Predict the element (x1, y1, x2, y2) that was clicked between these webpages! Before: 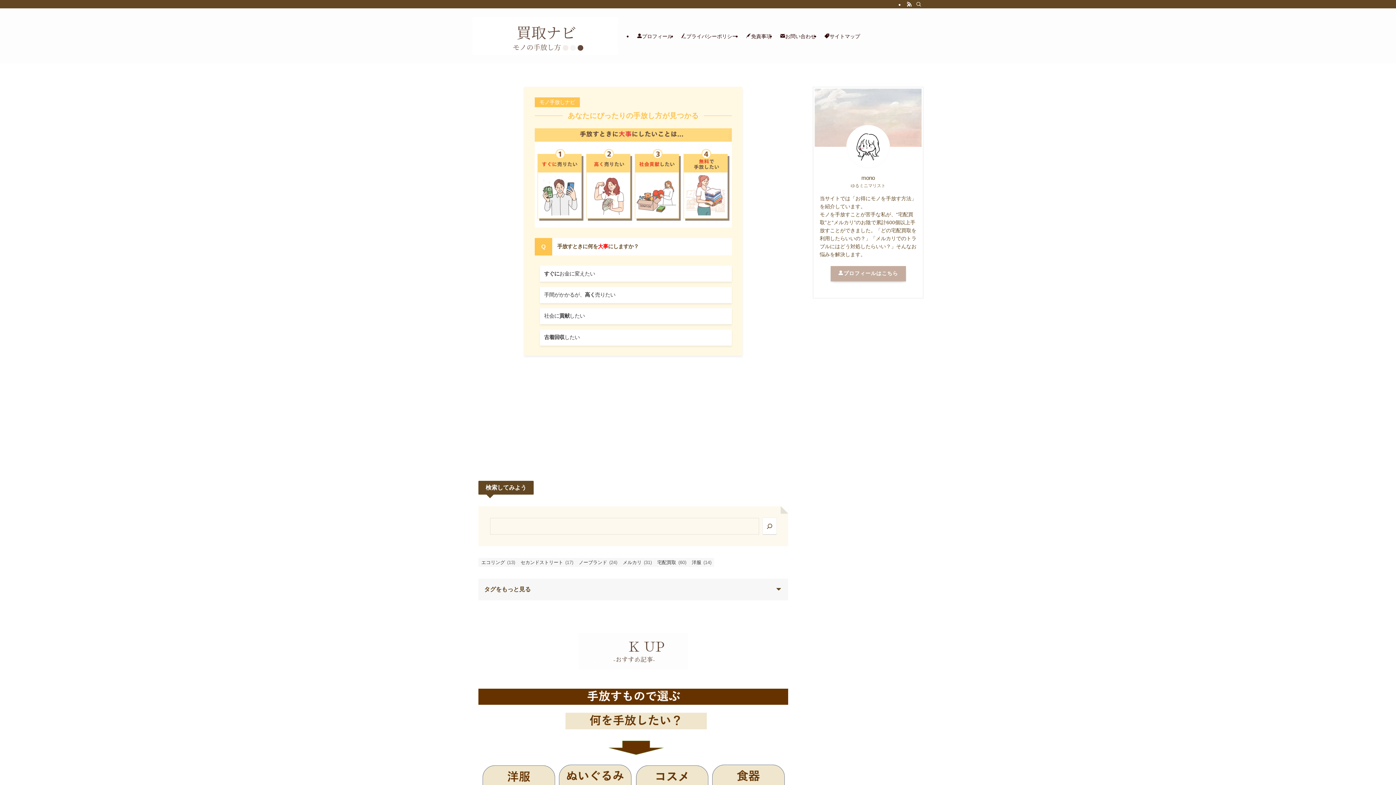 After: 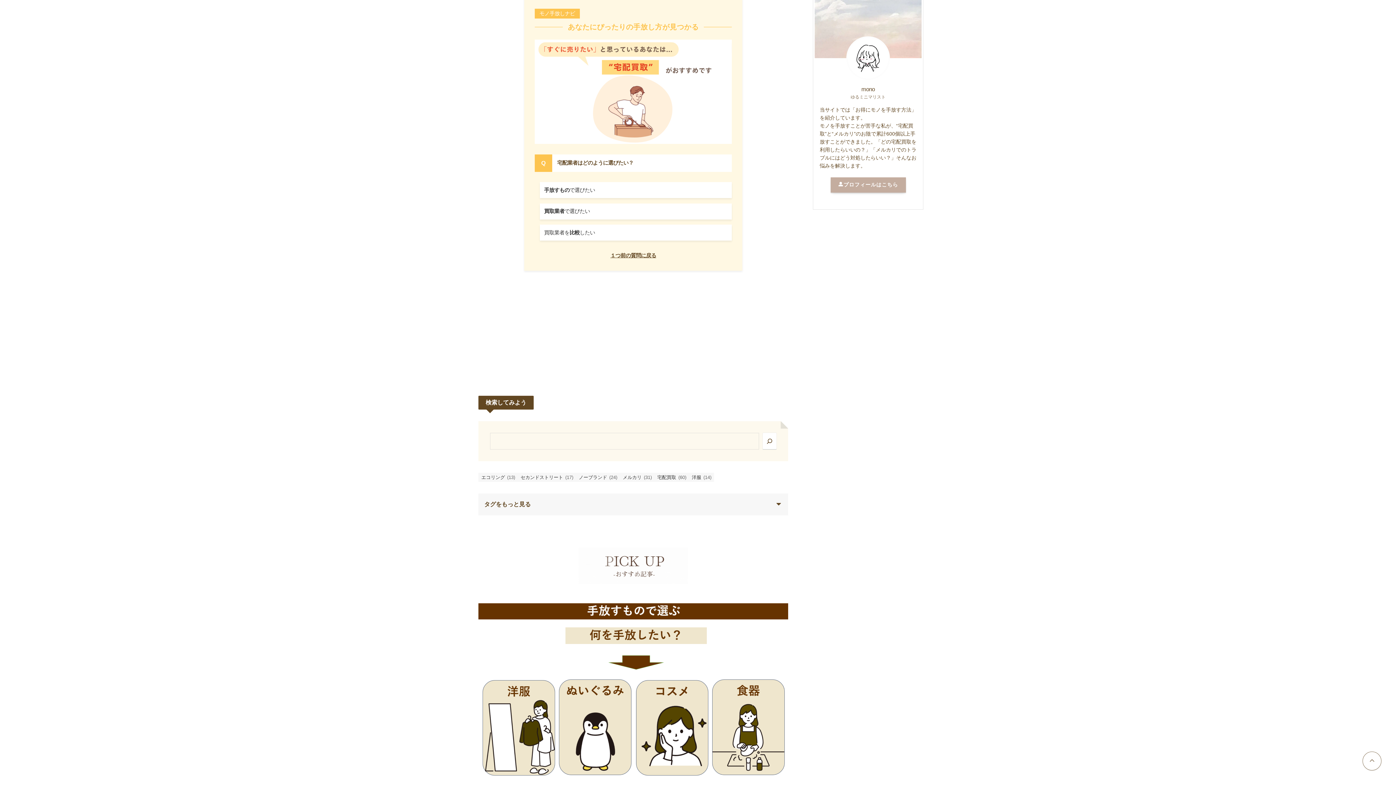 Action: label: すぐにお金に変えたい bbox: (540, 265, 732, 281)